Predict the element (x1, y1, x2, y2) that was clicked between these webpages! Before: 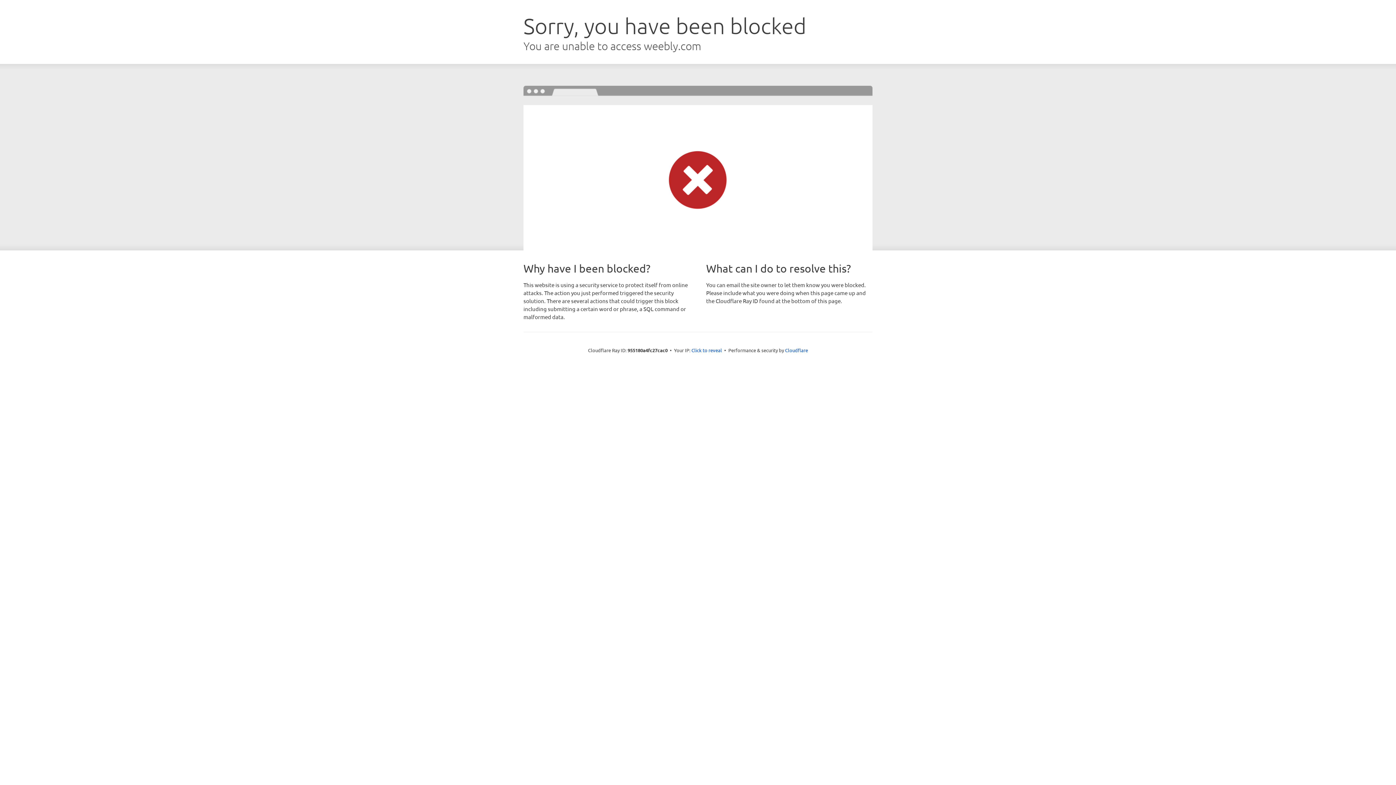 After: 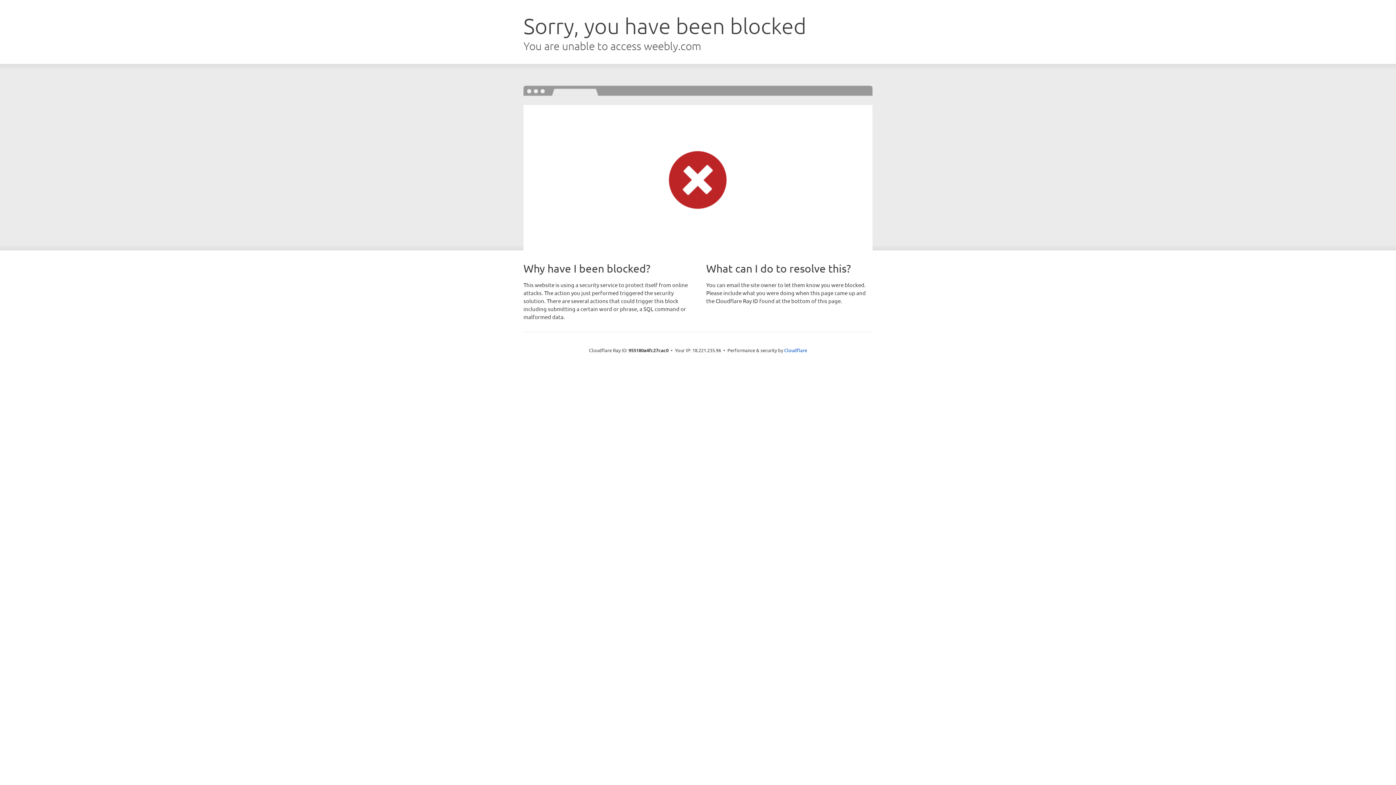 Action: label: Click to reveal bbox: (691, 346, 722, 353)